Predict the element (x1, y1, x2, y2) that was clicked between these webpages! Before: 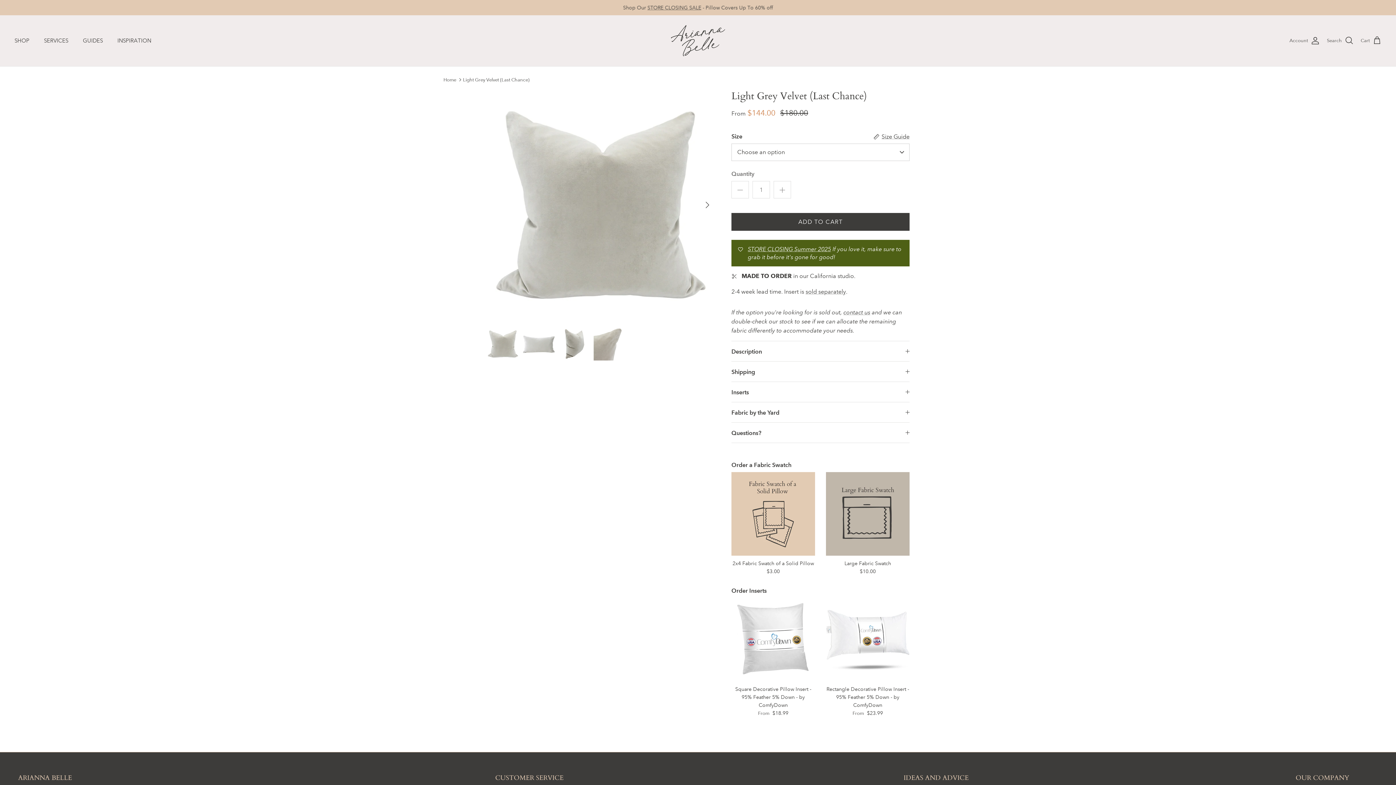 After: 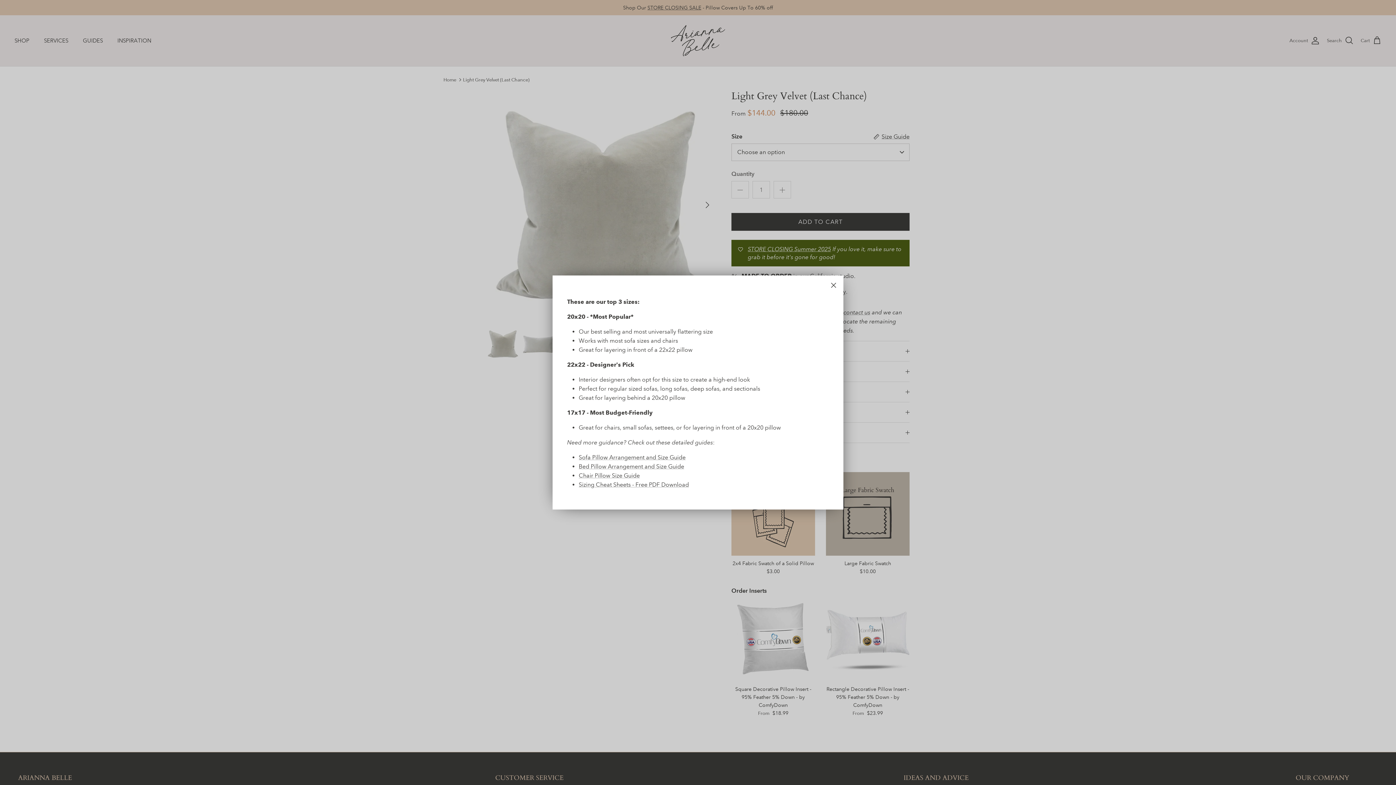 Action: label: Size Guide bbox: (873, 132, 909, 140)